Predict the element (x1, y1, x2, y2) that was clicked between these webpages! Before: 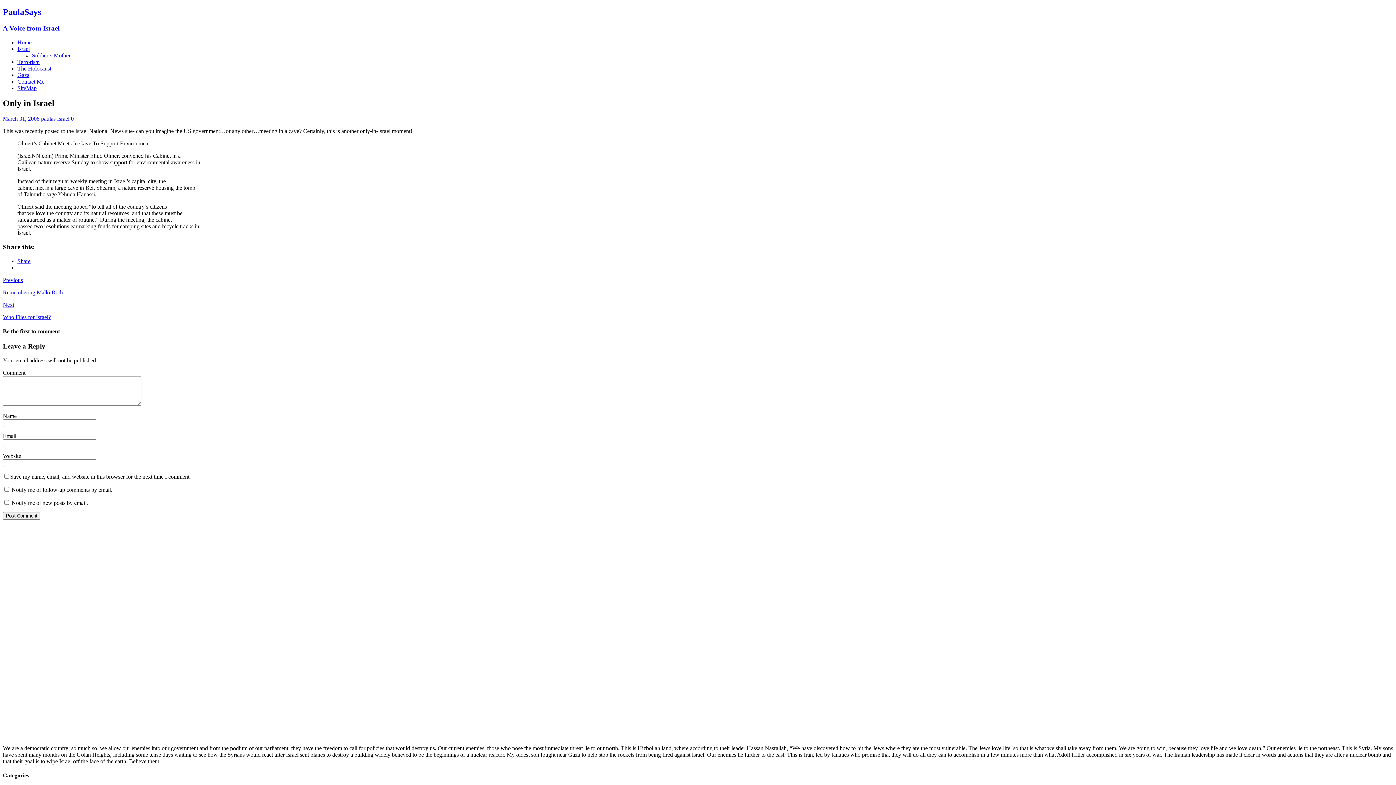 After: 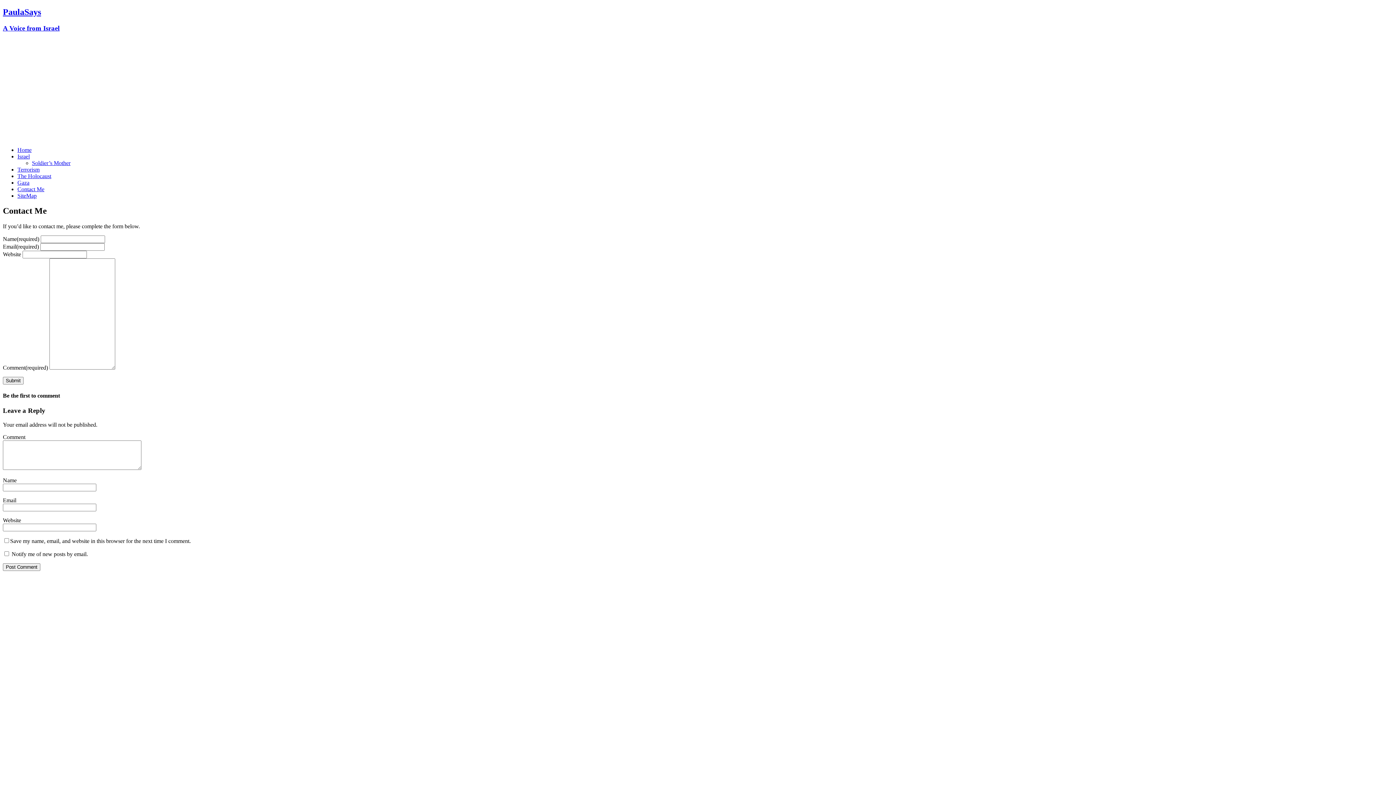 Action: bbox: (17, 78, 44, 84) label: Contact Me